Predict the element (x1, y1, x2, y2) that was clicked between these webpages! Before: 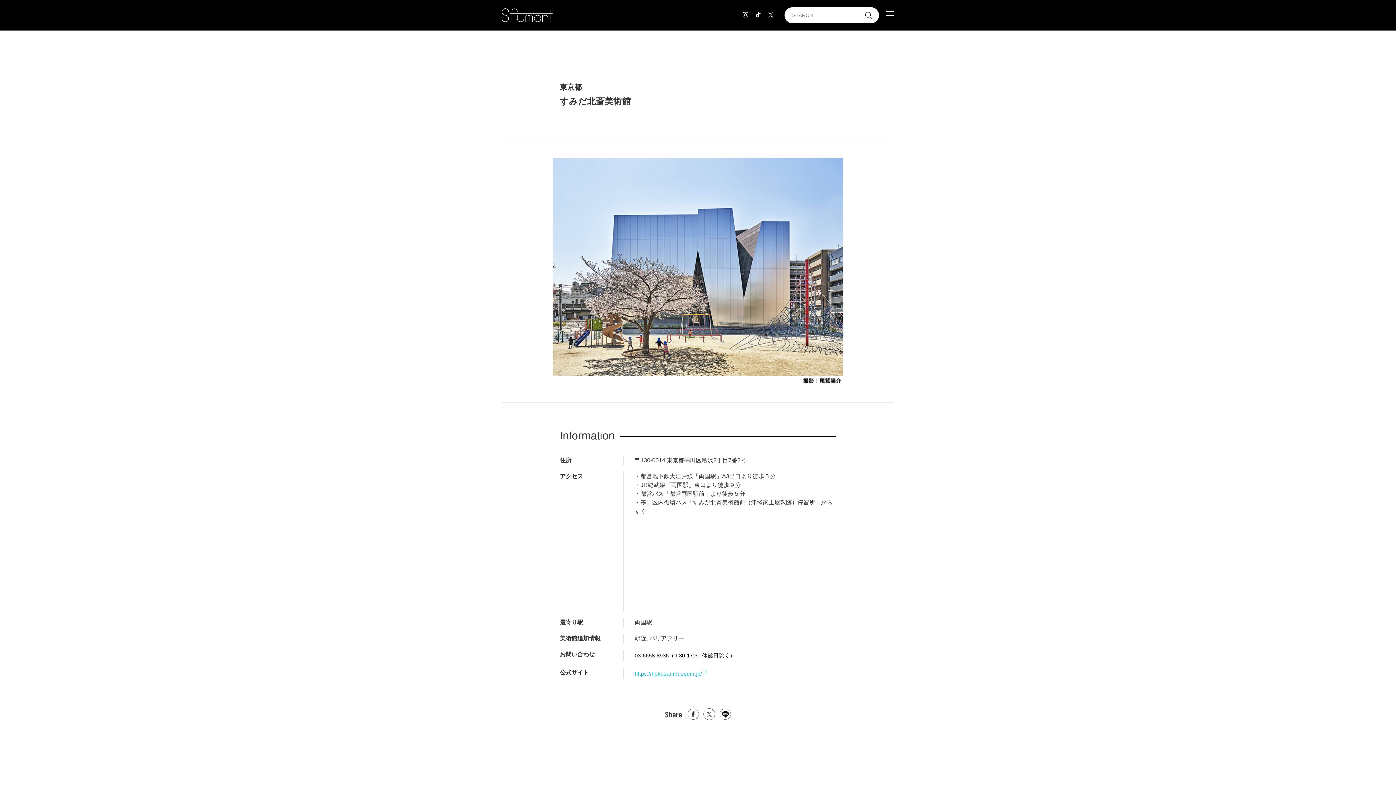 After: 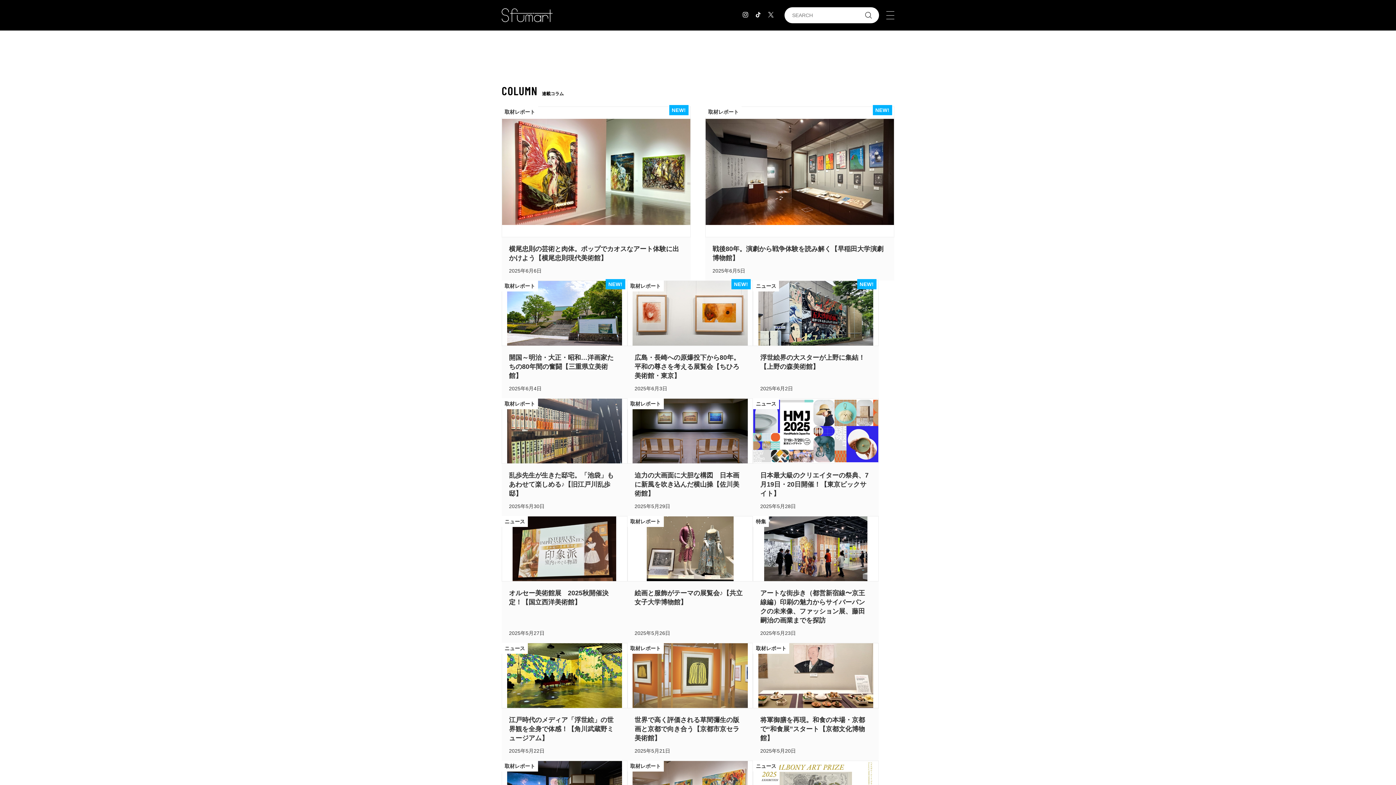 Action: label: COLUMN
コラム記事 bbox: (660, 47, 736, 61)